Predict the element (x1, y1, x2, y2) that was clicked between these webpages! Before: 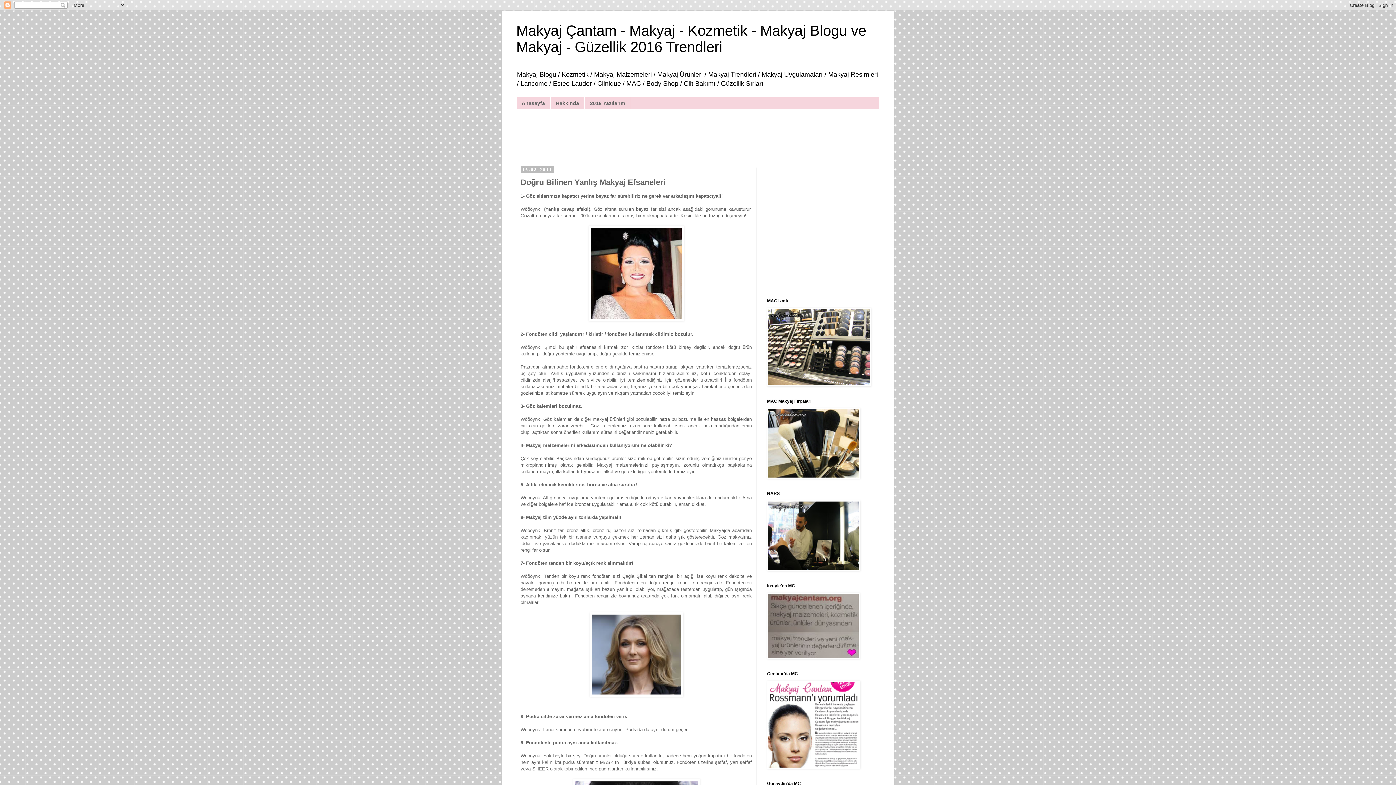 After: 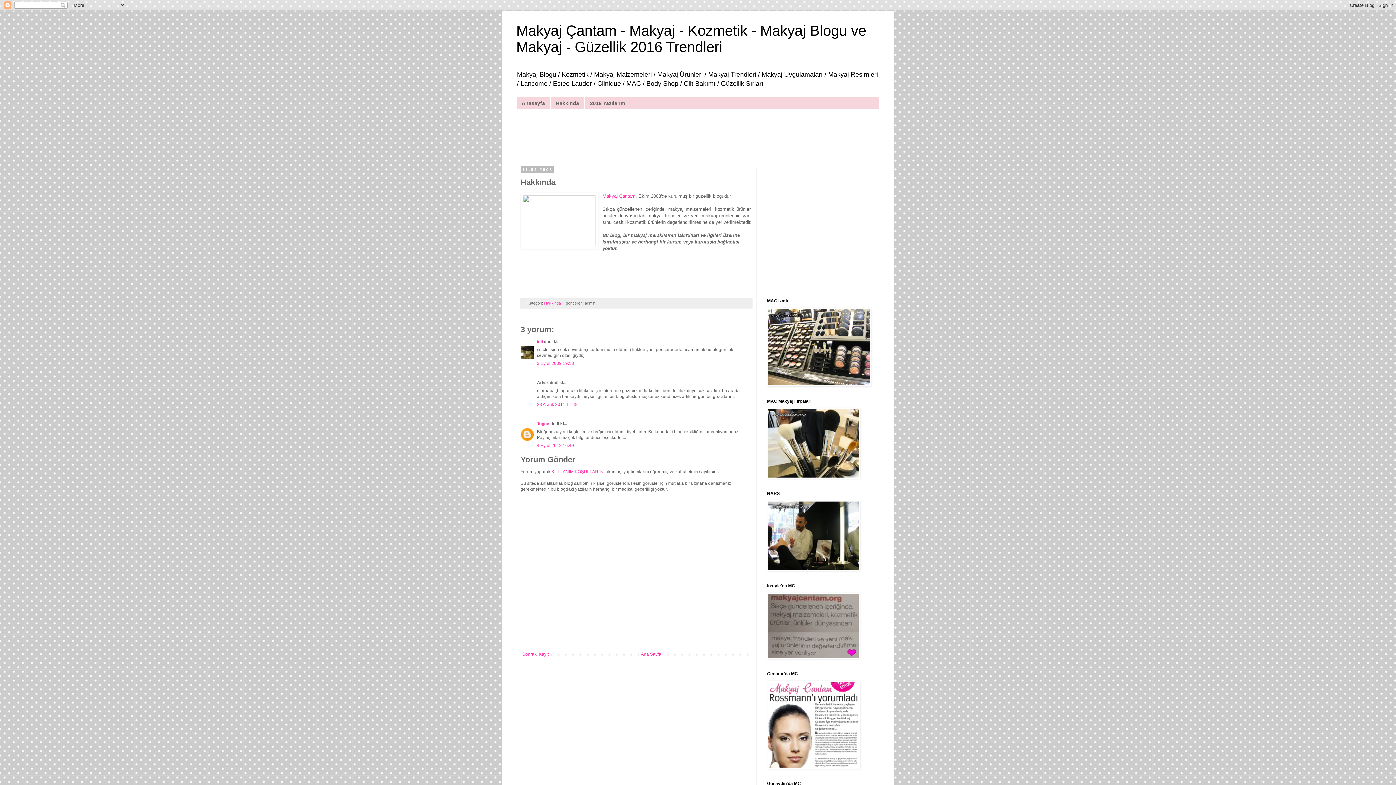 Action: label: Hakkında bbox: (550, 97, 584, 109)